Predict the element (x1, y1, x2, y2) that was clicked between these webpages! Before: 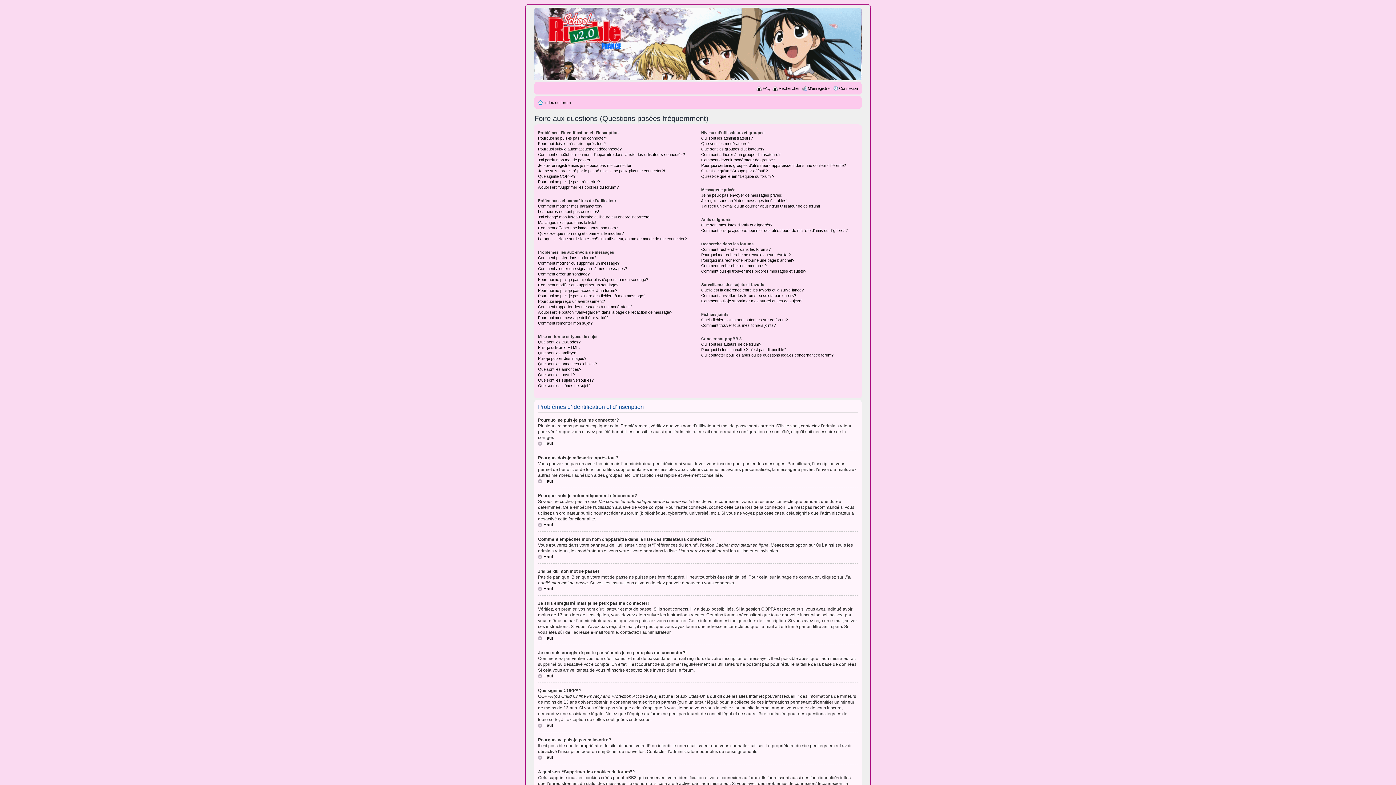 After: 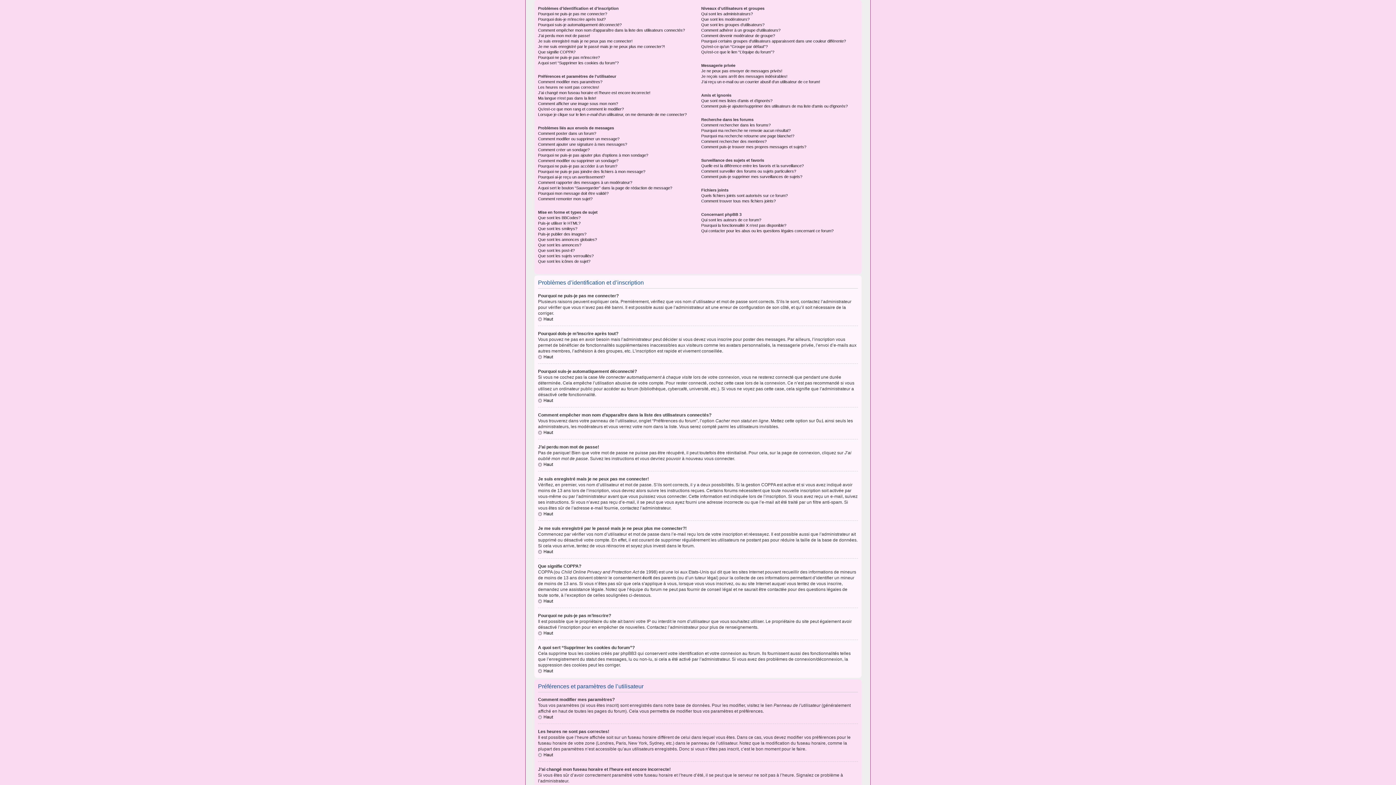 Action: bbox: (538, 586, 553, 591) label: Haut